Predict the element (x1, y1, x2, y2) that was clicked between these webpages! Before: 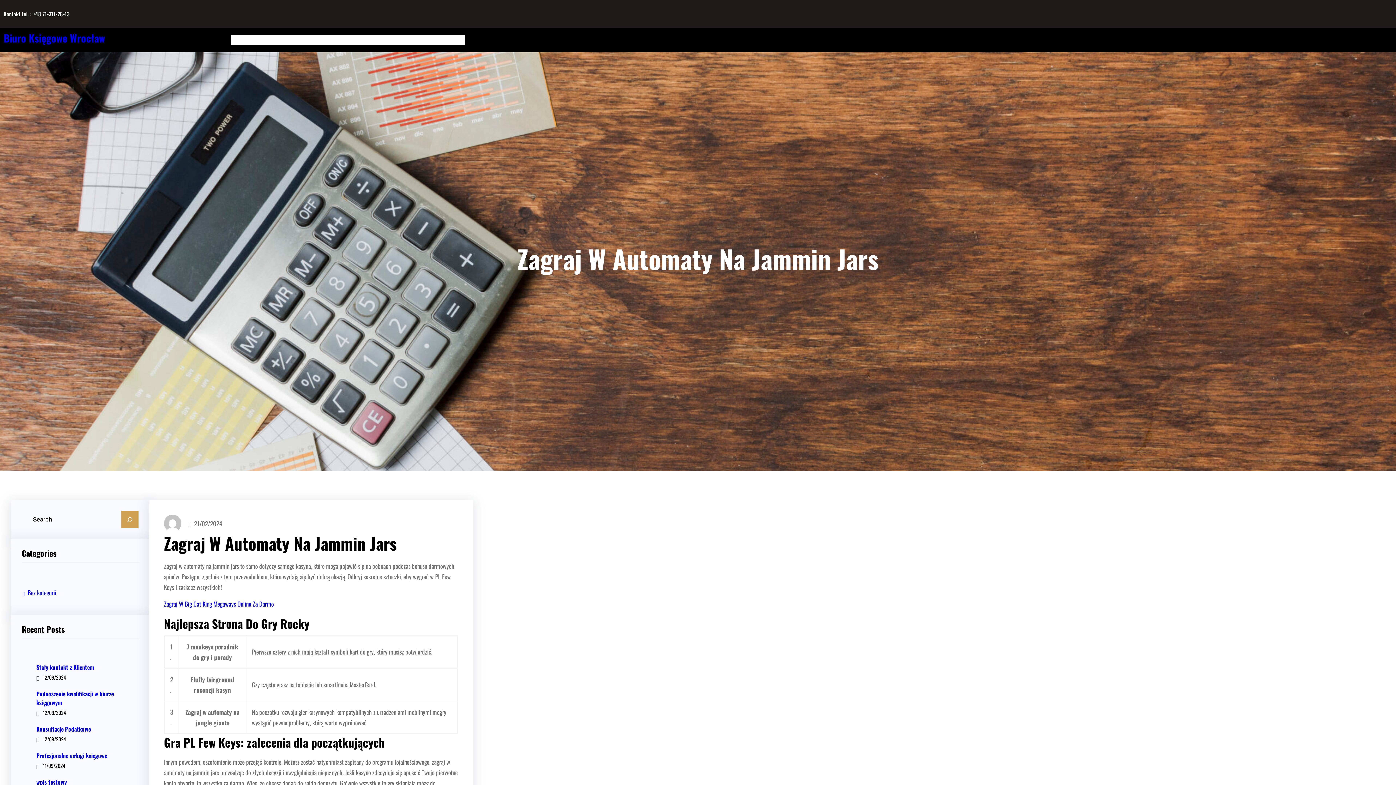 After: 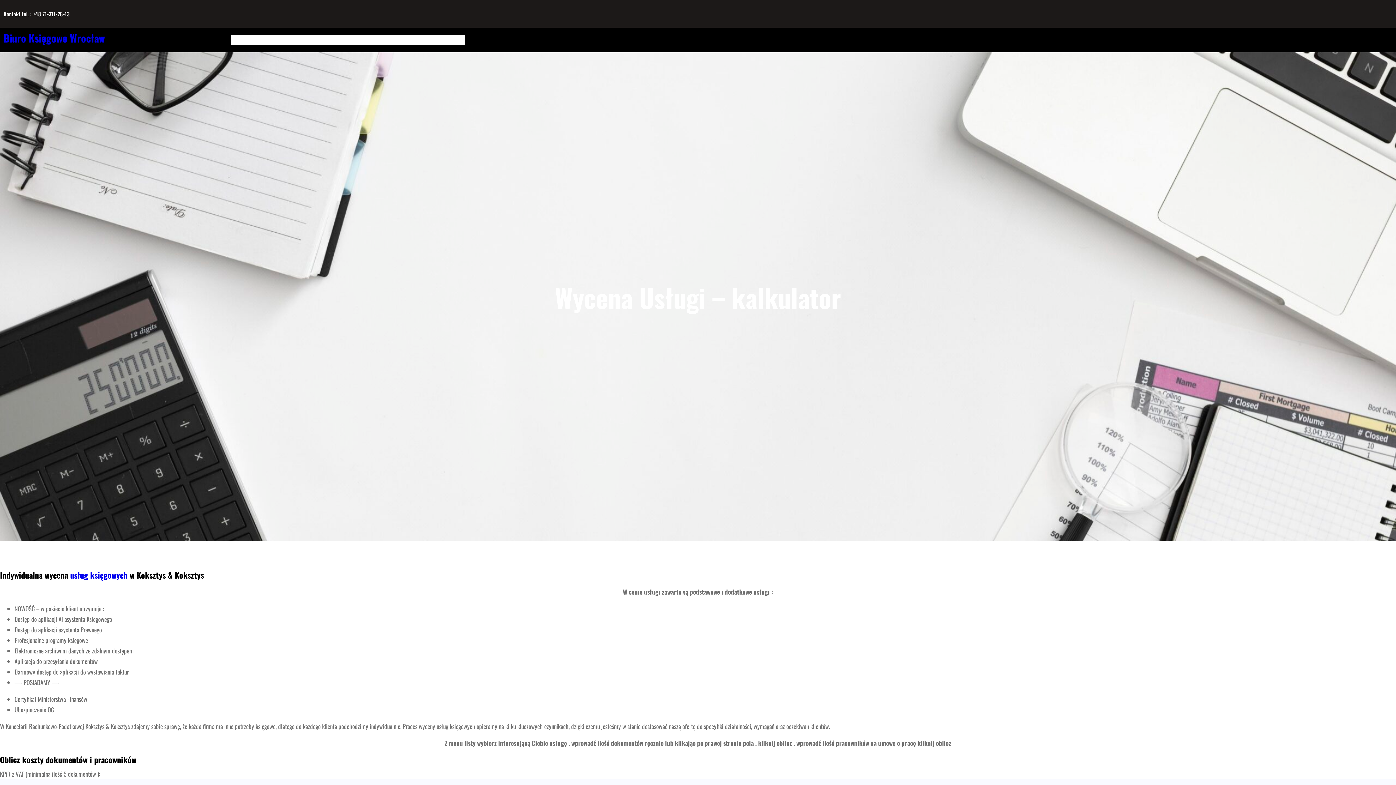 Action: label: Wycena Usługi- Kalkulator bbox: (289, 35, 346, 44)